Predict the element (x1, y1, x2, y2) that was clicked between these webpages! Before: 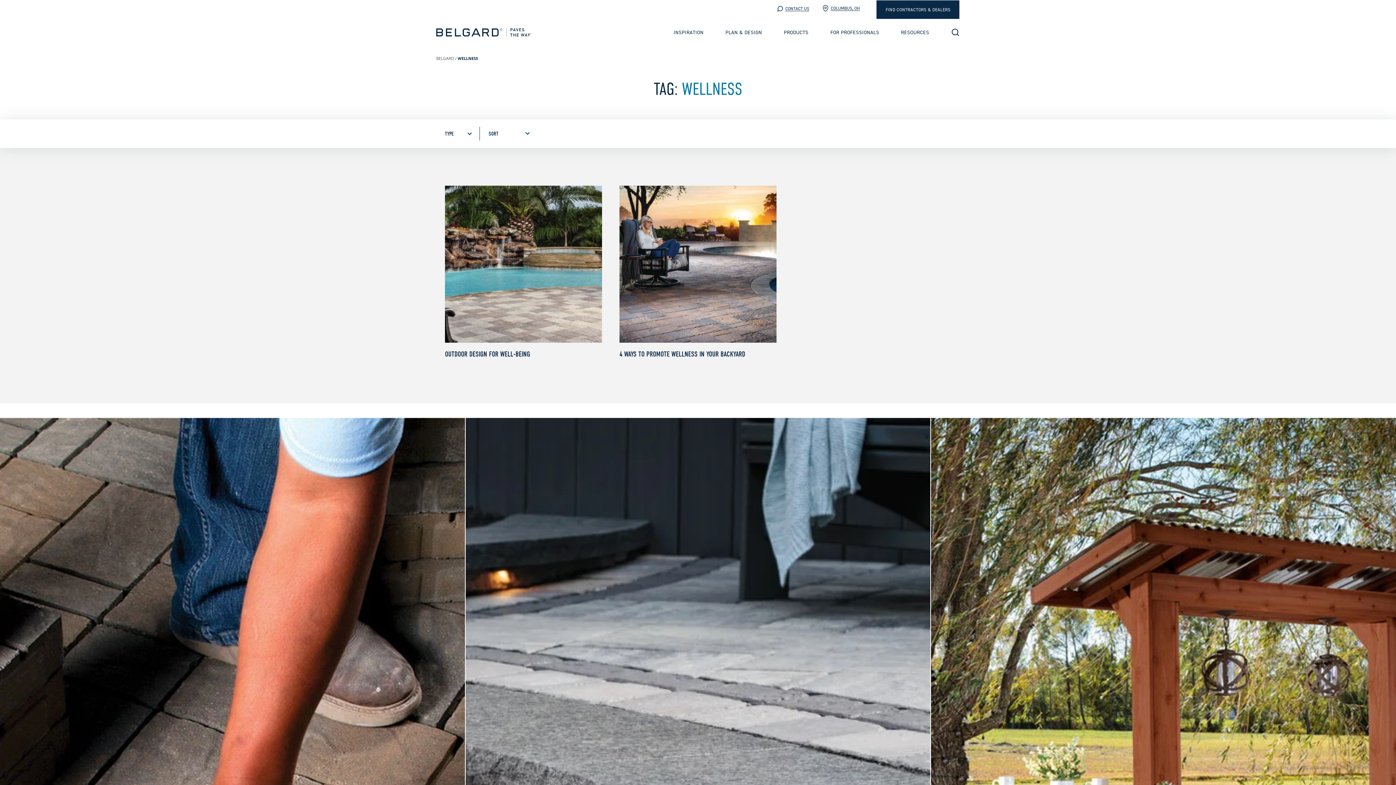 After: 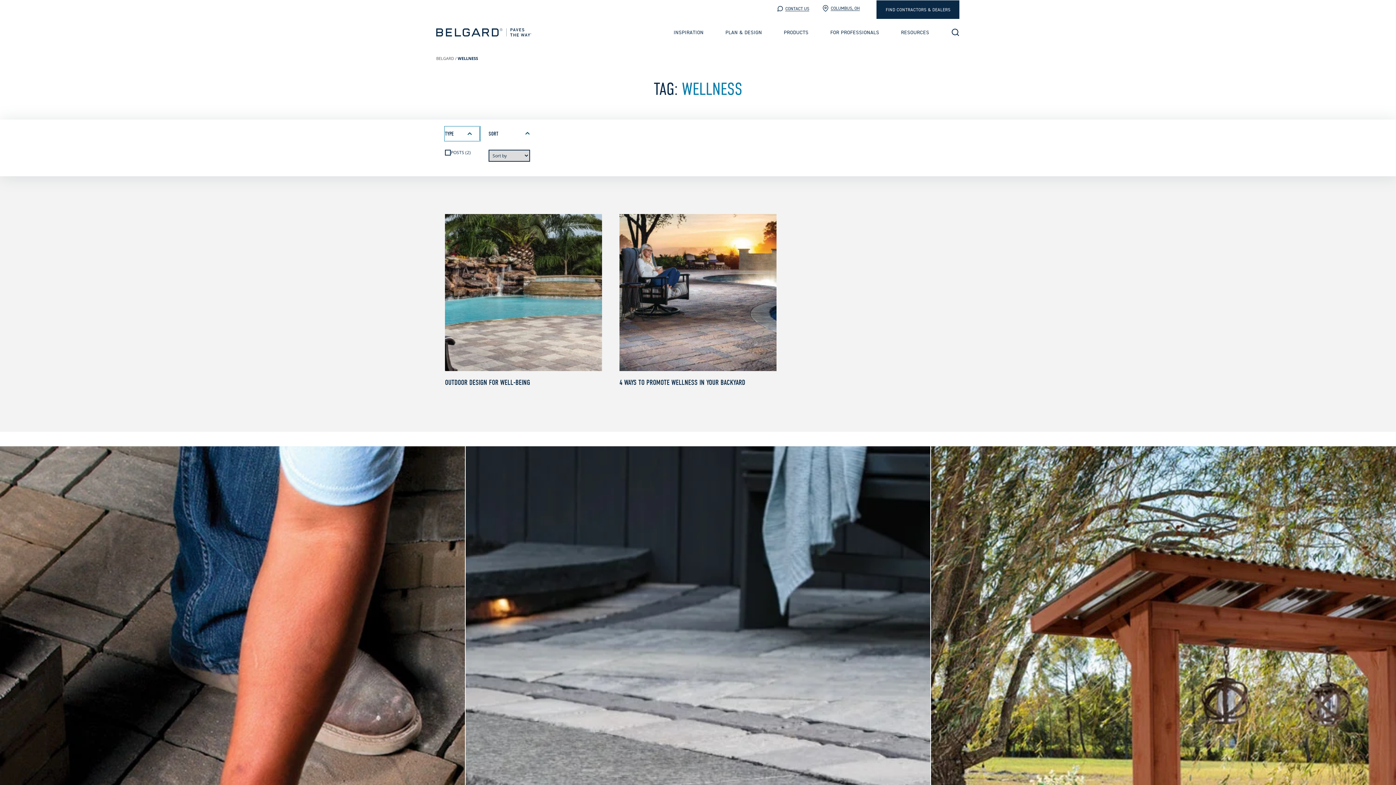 Action: label: TYPE bbox: (445, 126, 480, 140)